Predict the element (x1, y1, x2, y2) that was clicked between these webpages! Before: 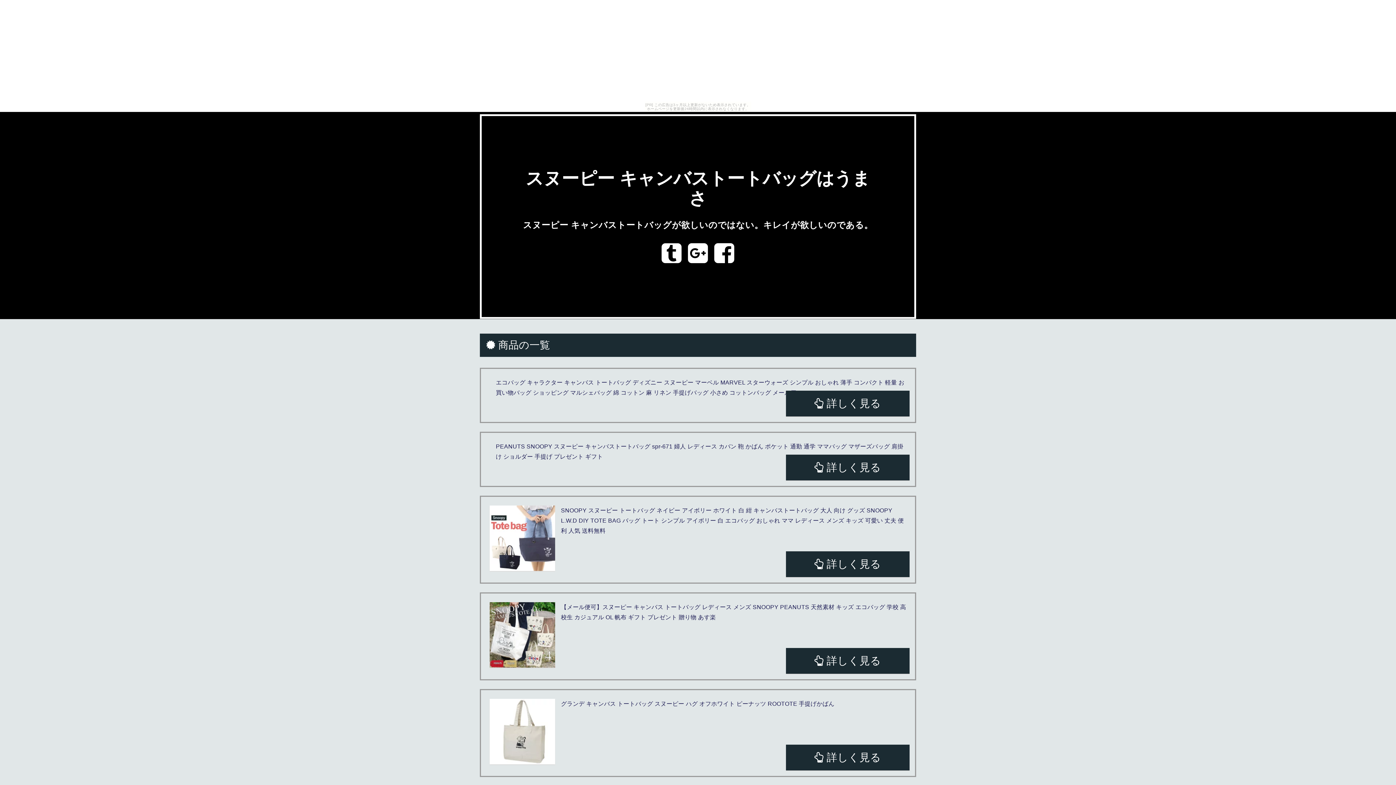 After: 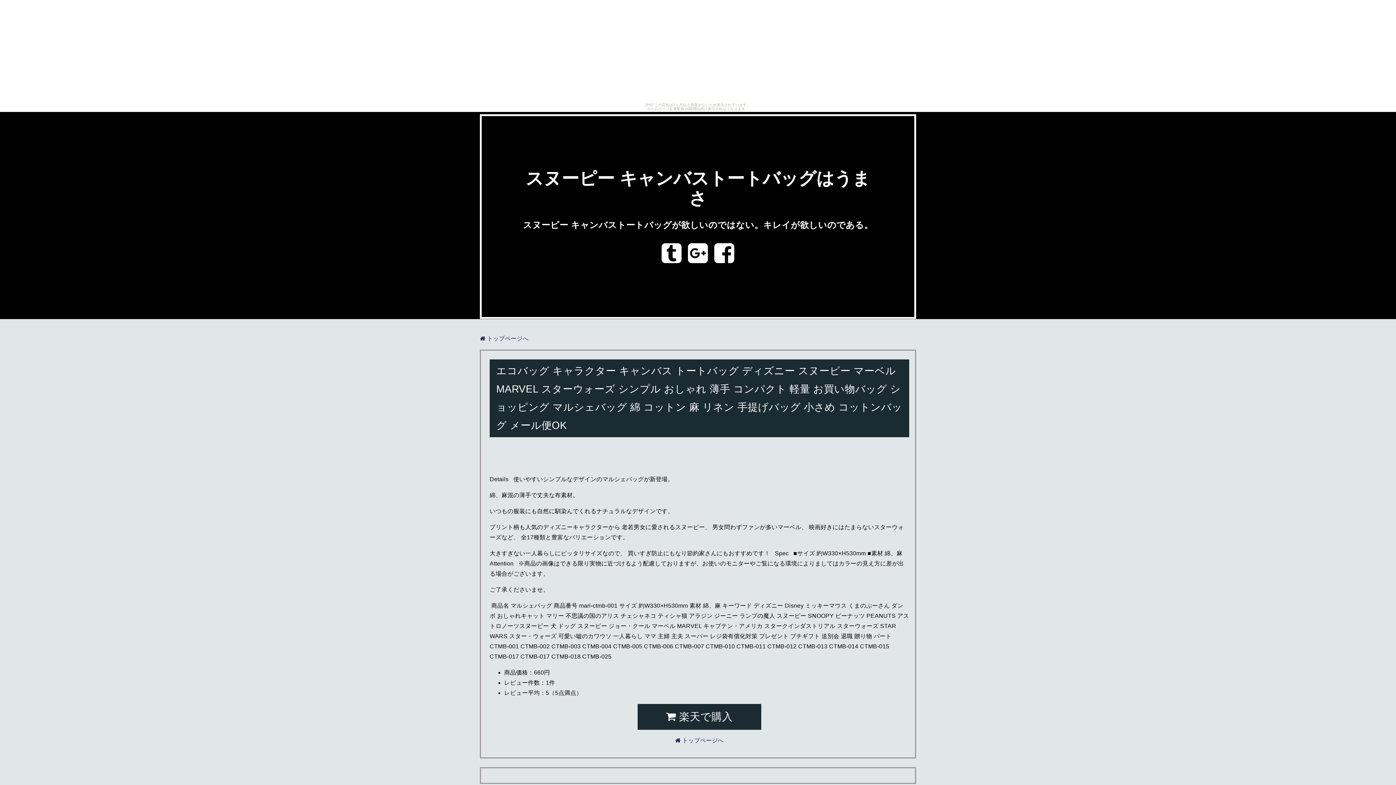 Action: bbox: (786, 390, 909, 416) label:  詳しく見る